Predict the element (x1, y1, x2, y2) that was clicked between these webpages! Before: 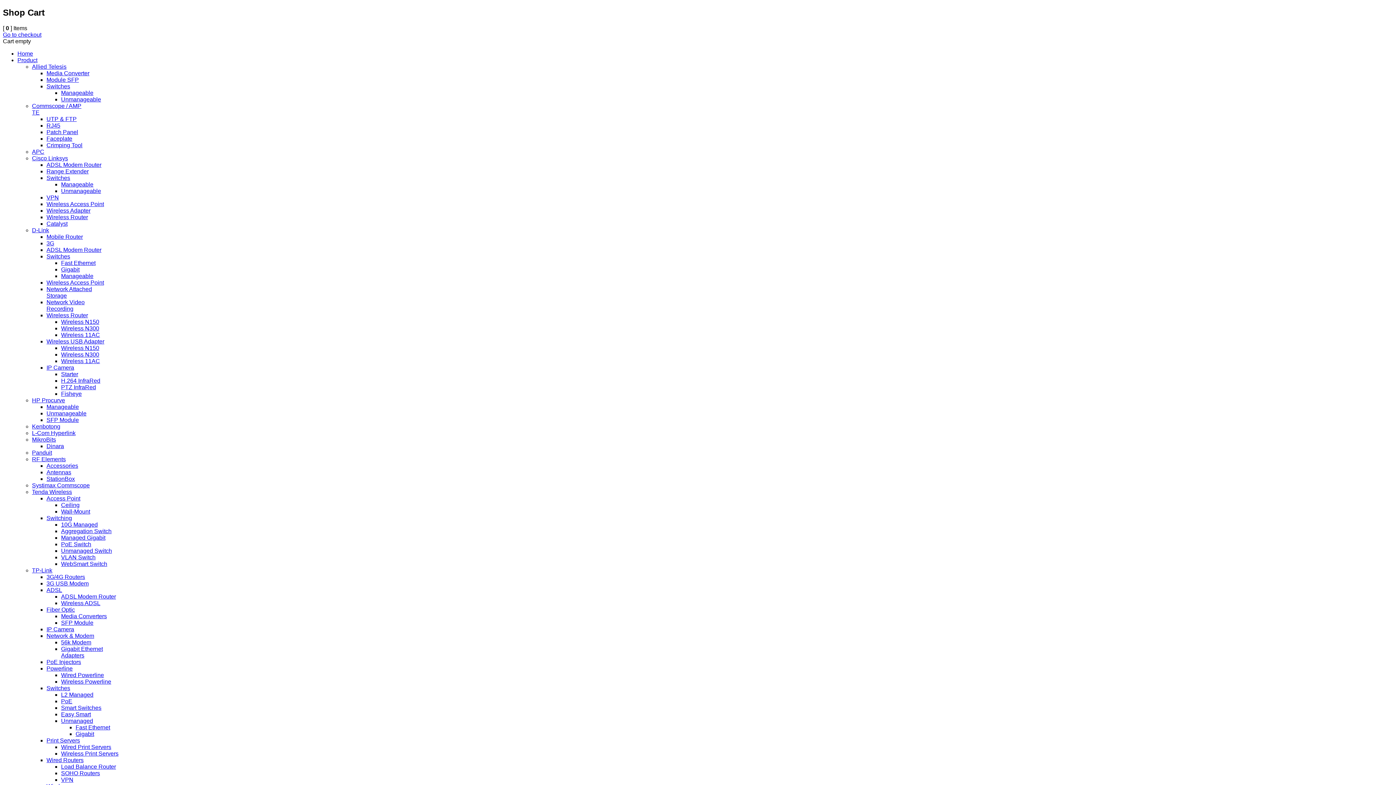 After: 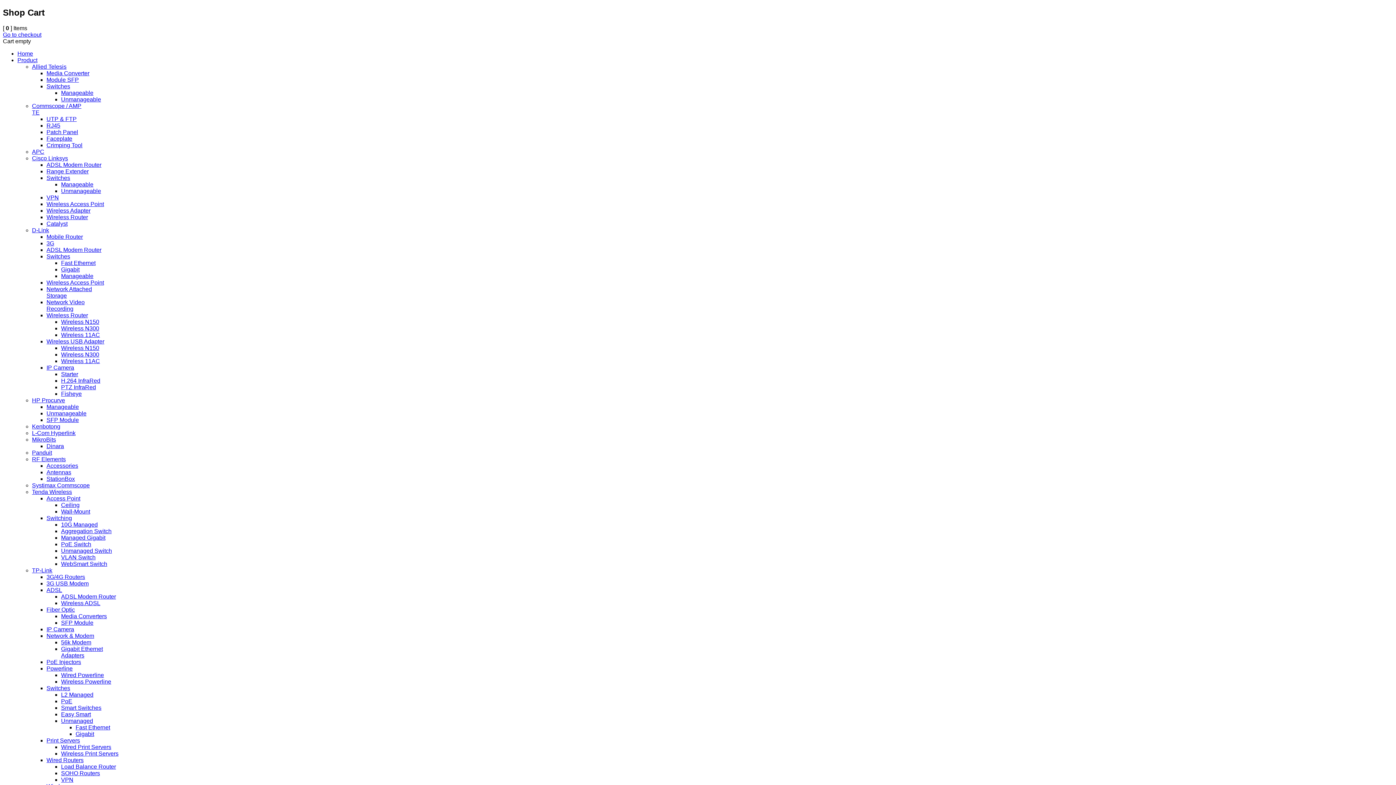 Action: label: Wireless Router bbox: (46, 312, 88, 318)